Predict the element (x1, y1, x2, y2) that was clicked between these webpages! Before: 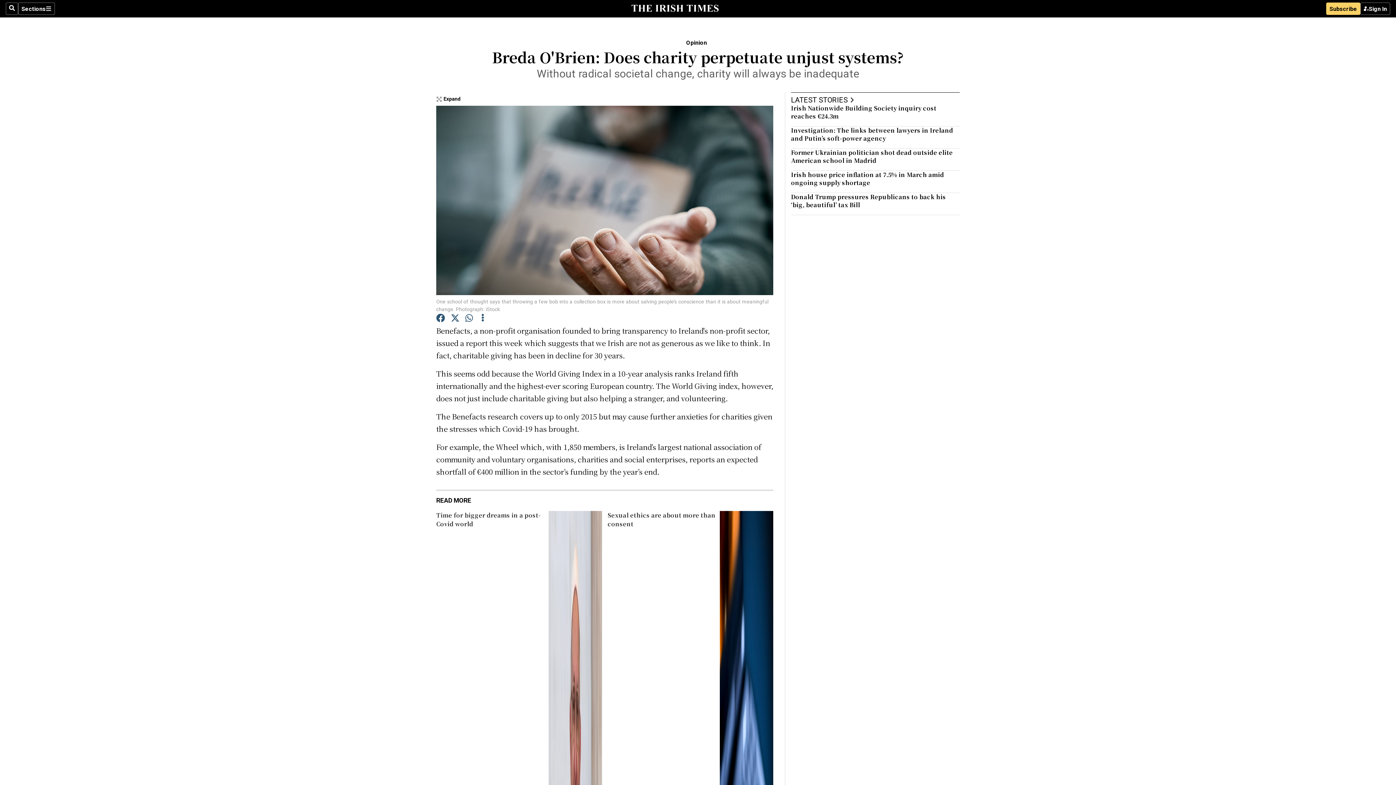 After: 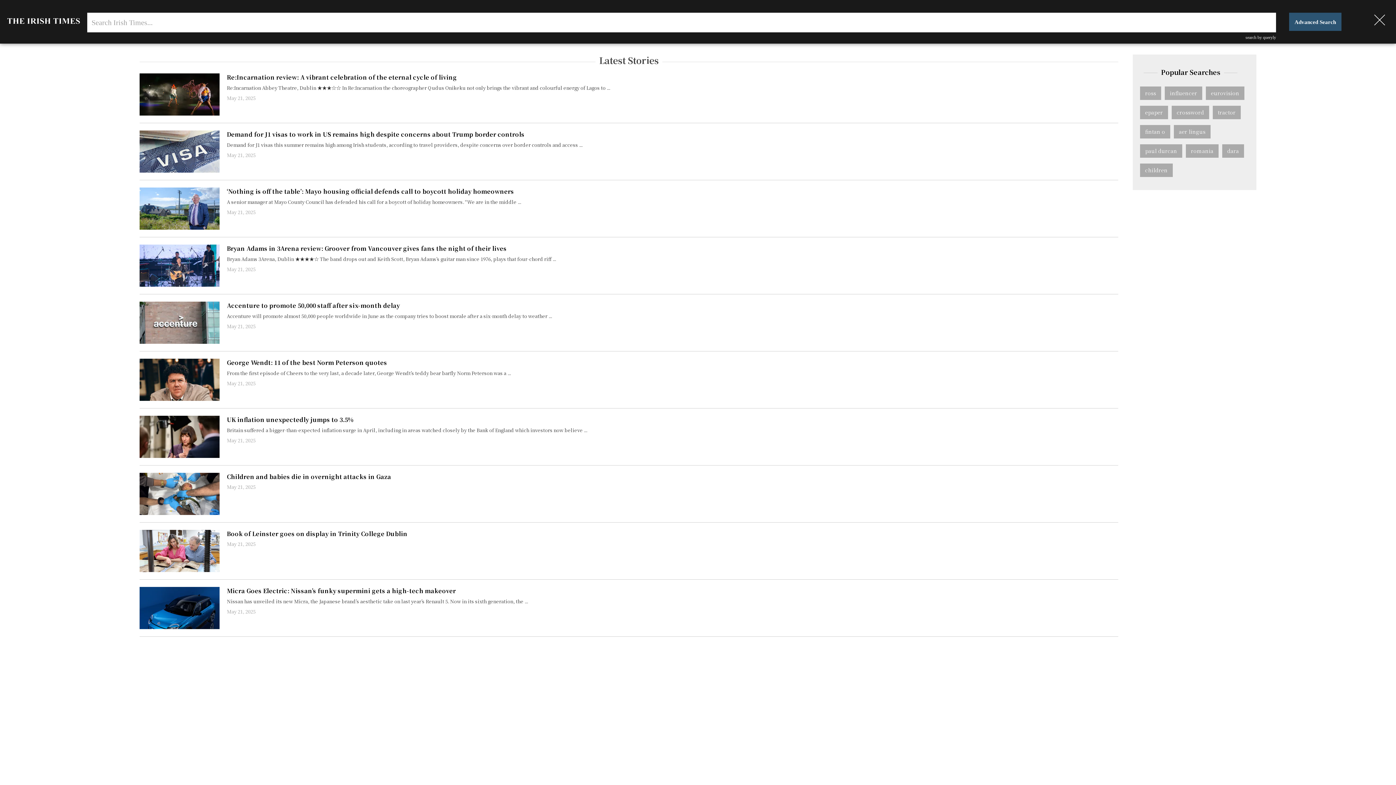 Action: label: Search bbox: (5, 2, 18, 14)